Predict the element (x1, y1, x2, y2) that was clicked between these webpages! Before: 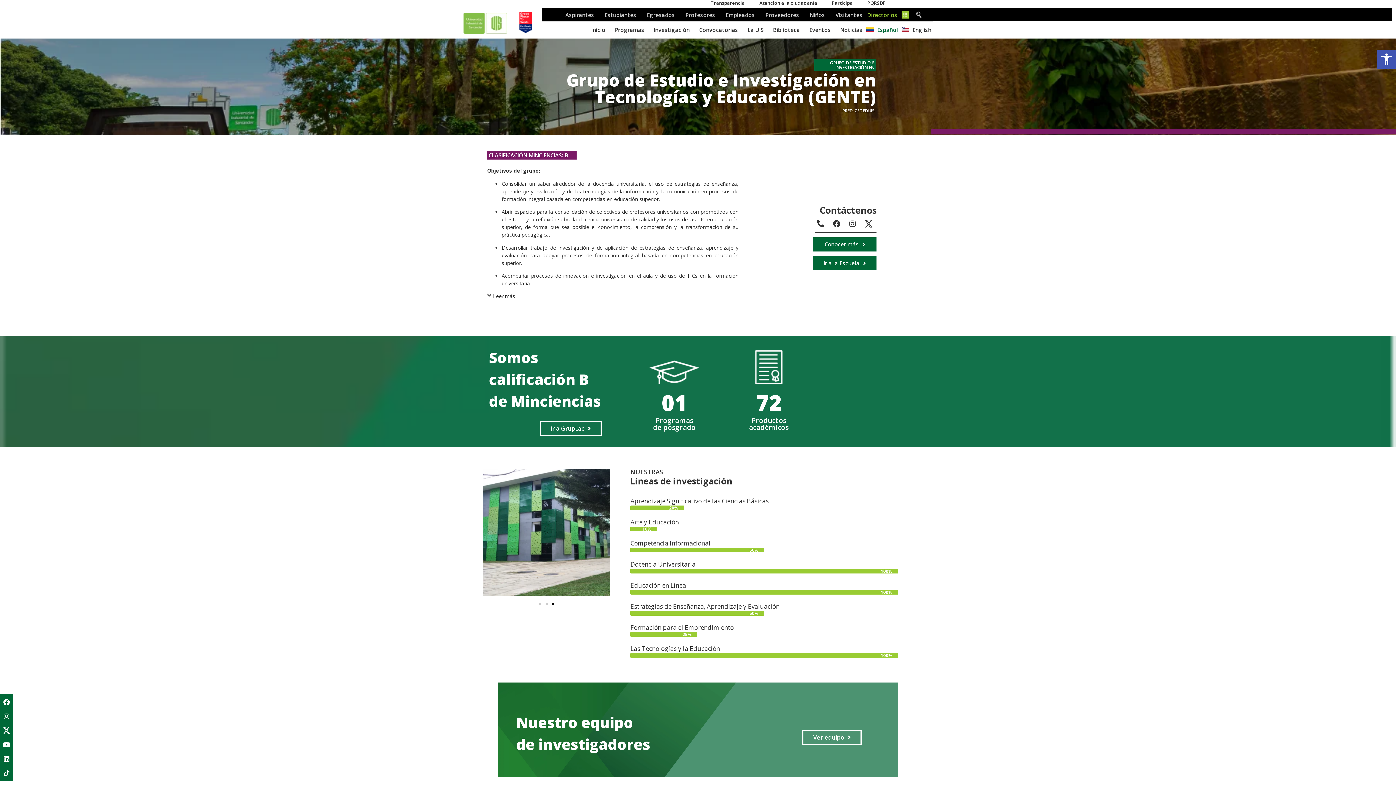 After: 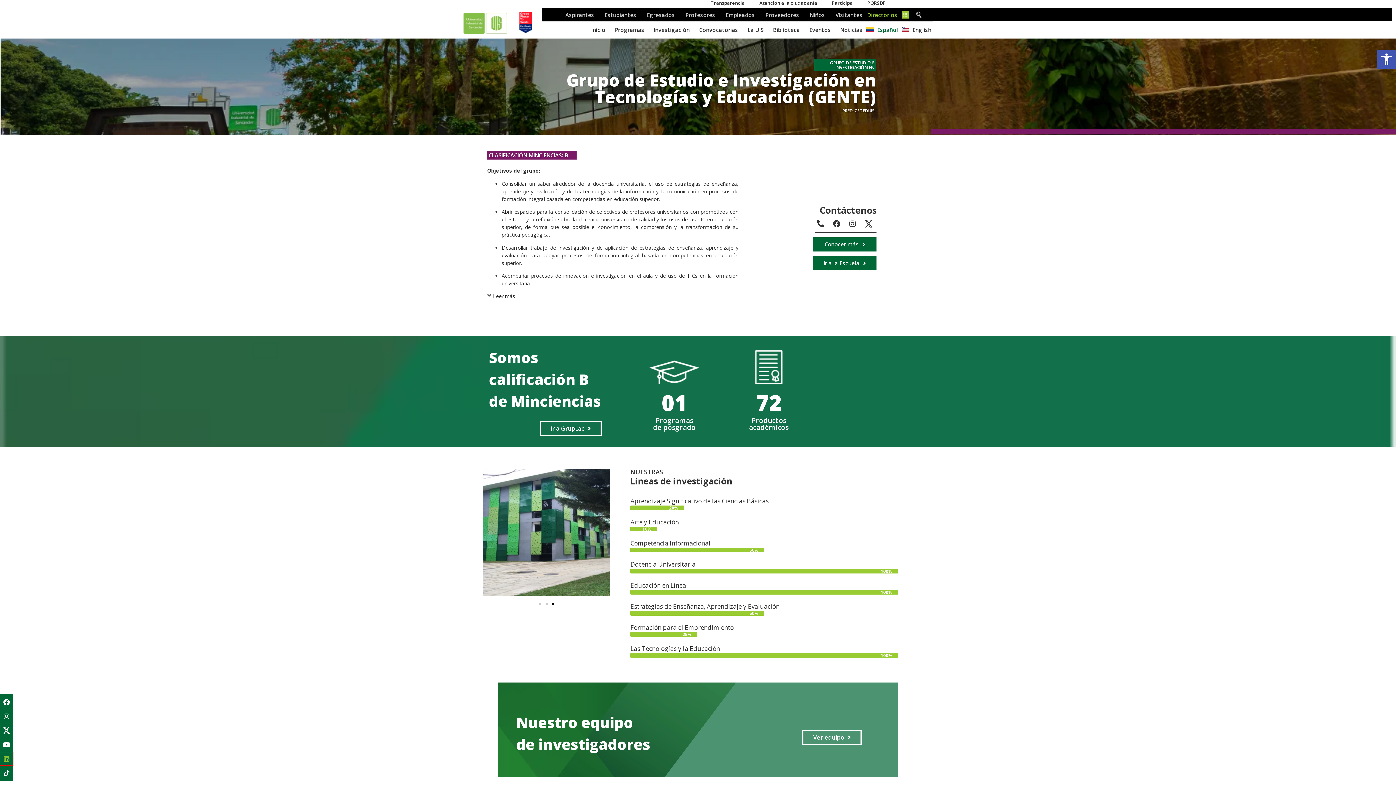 Action: bbox: (0, 752, 13, 765) label: Linkedin